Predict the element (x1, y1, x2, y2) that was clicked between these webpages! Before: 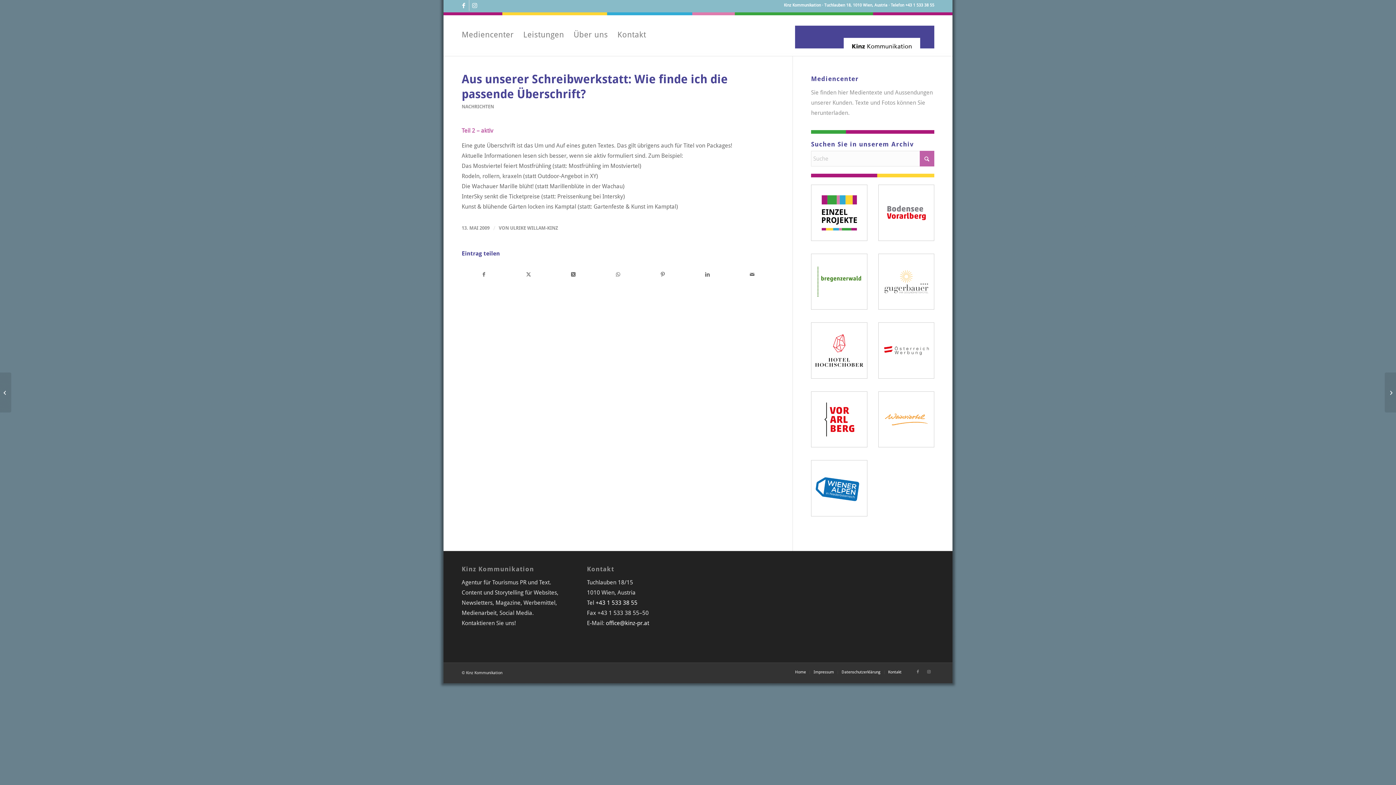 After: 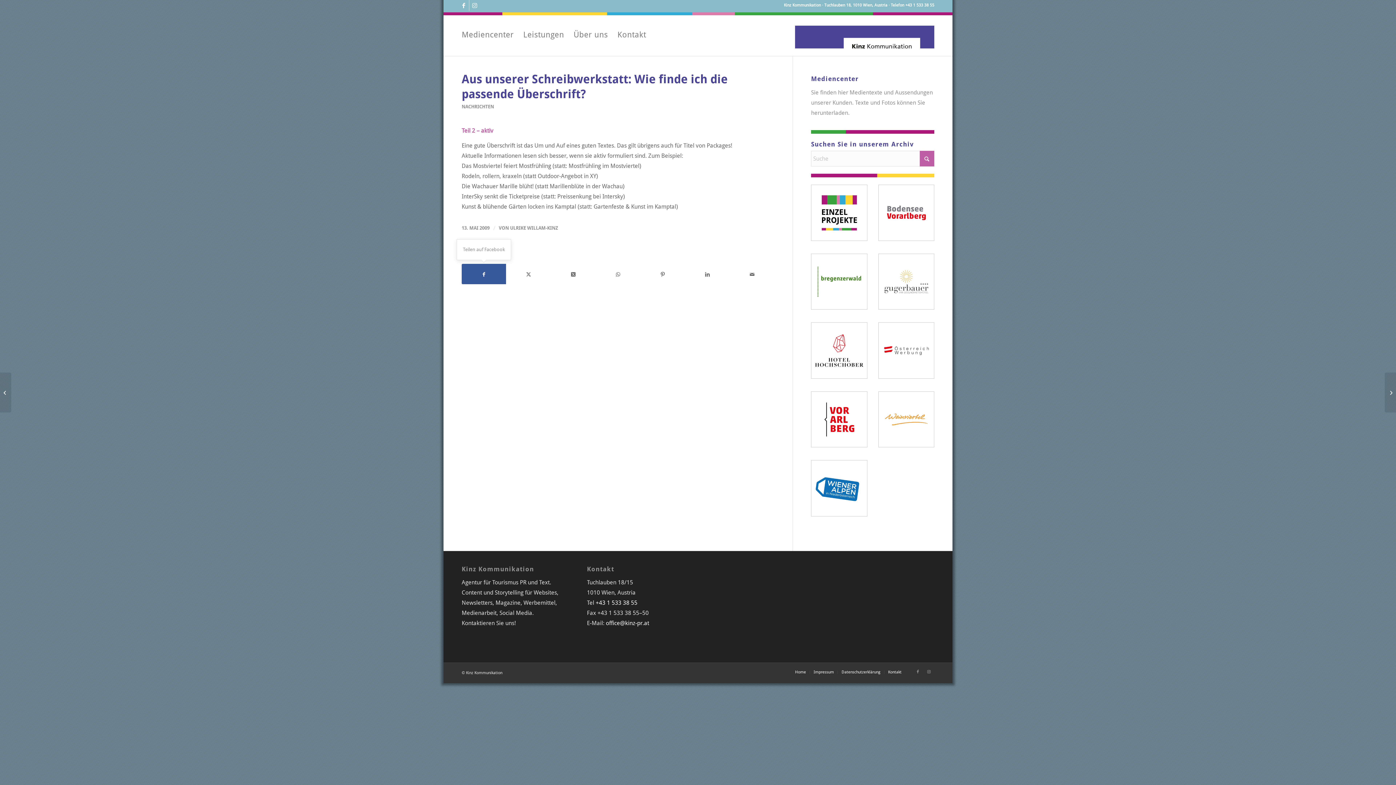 Action: label: Teilen auf Facebook bbox: (461, 263, 506, 284)